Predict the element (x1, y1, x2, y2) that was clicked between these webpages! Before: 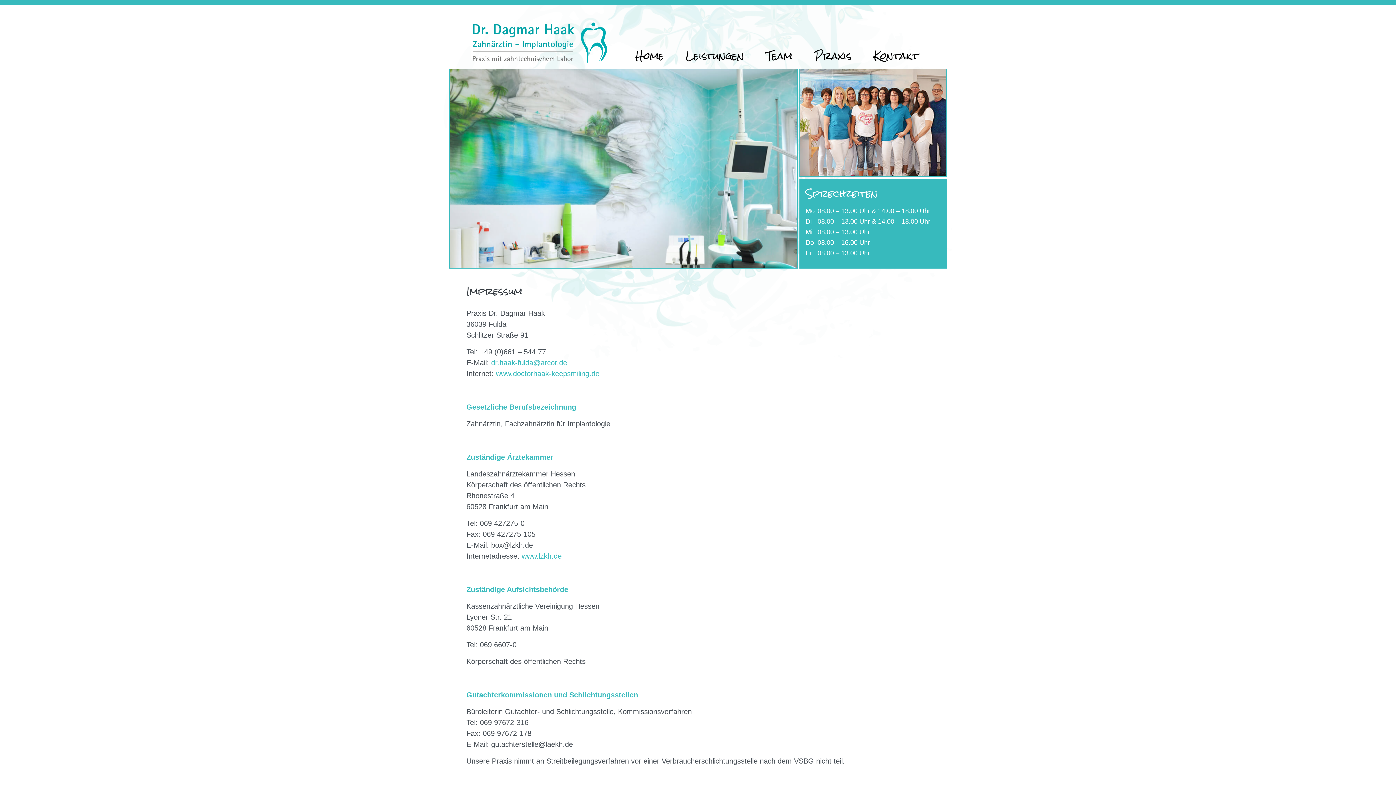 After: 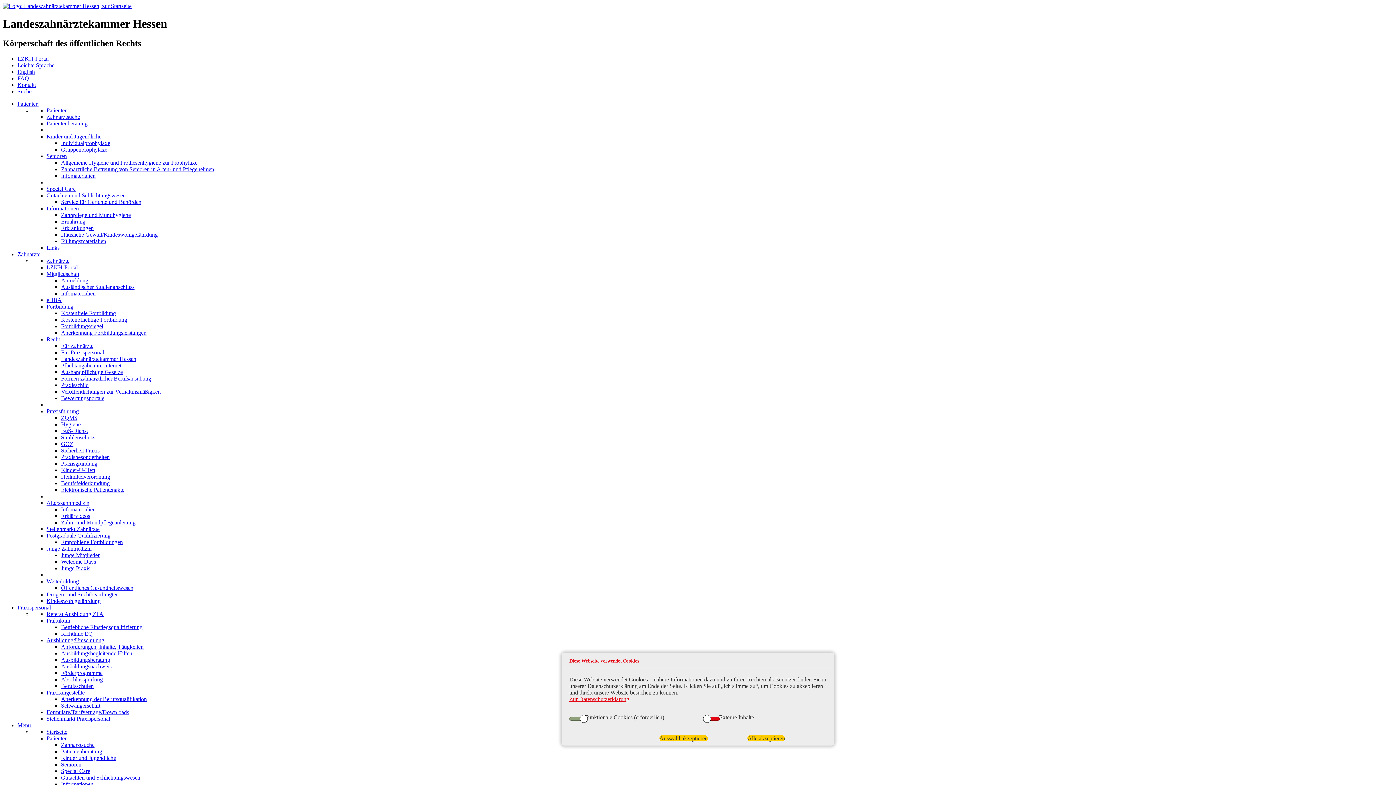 Action: label: www.lzkh.de bbox: (521, 552, 561, 560)